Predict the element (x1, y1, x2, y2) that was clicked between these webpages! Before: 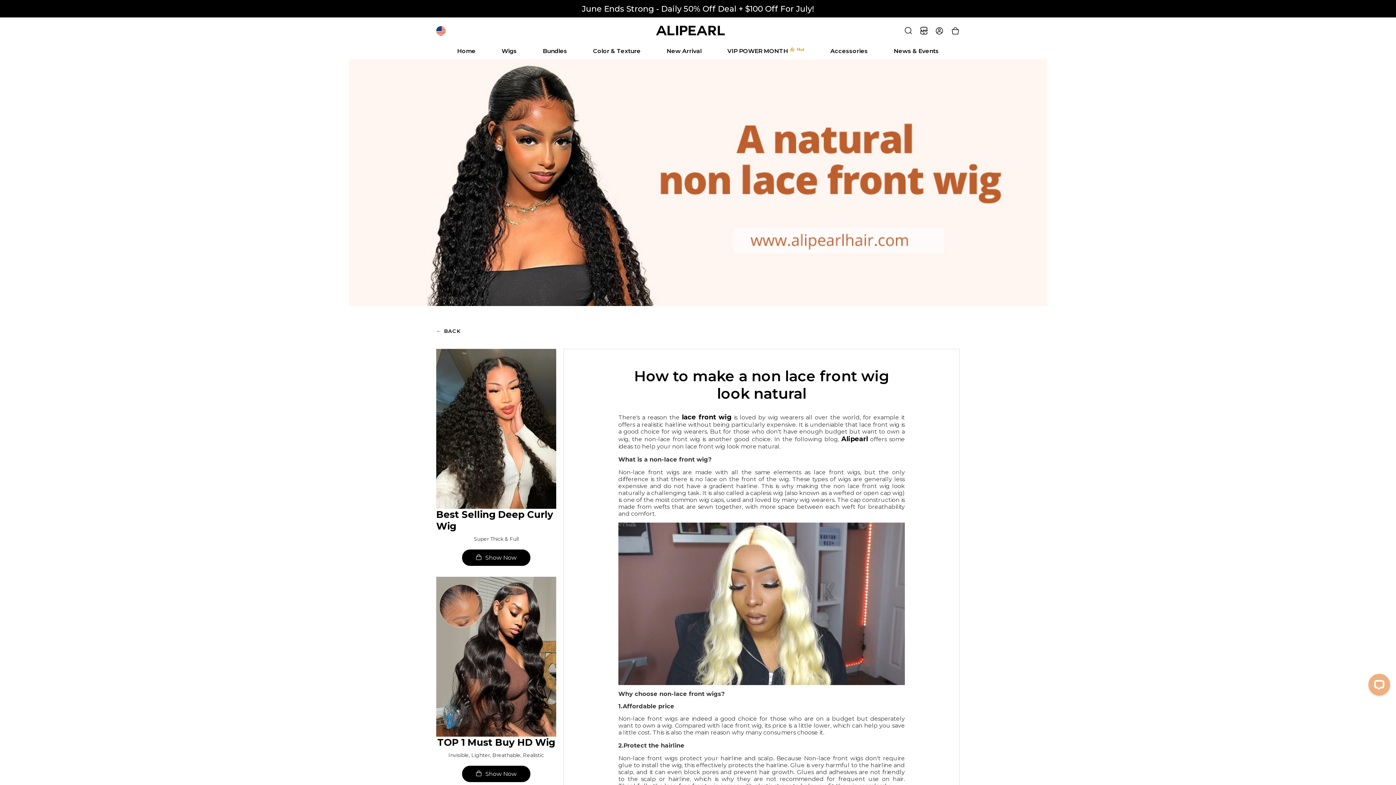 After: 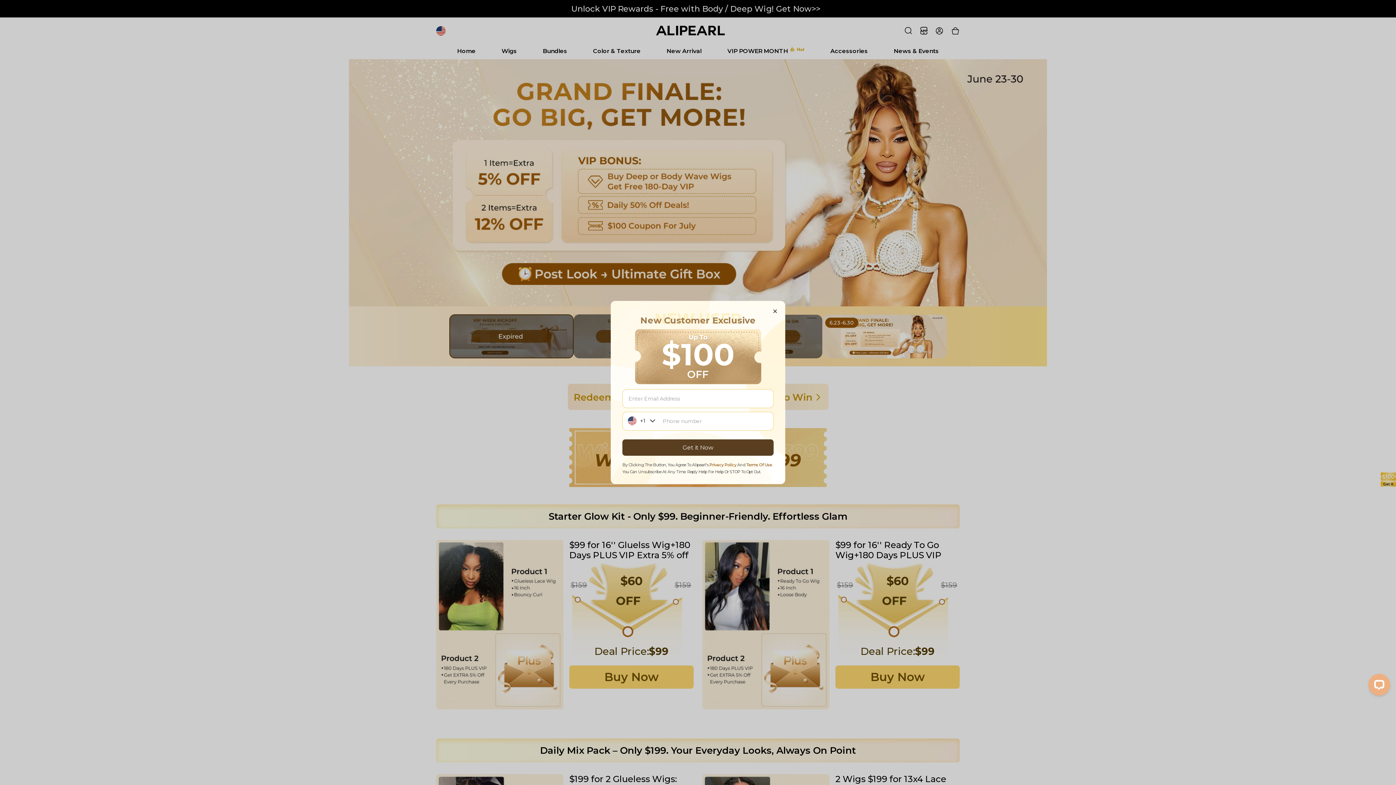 Action: bbox: (727, 44, 804, 59) label: VIP POWER MONTH 